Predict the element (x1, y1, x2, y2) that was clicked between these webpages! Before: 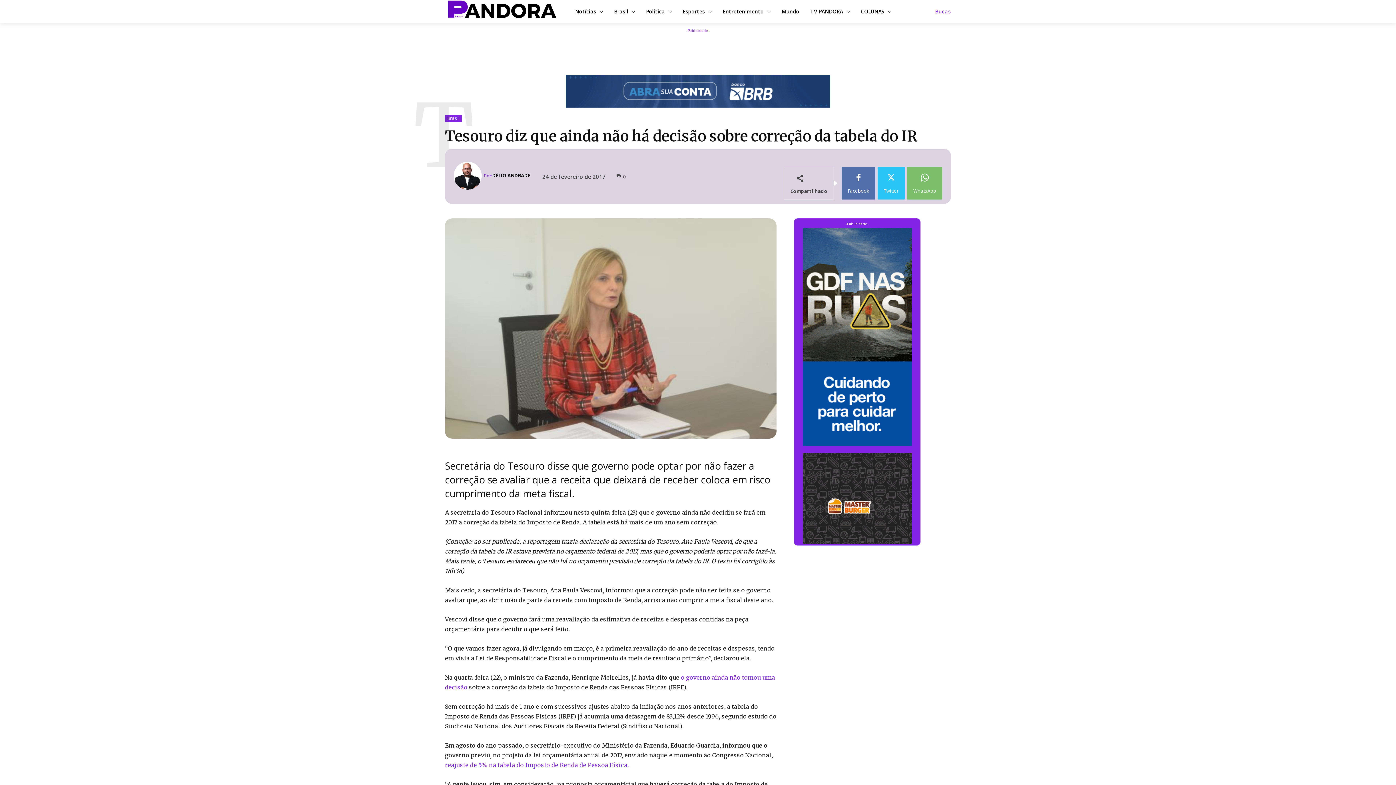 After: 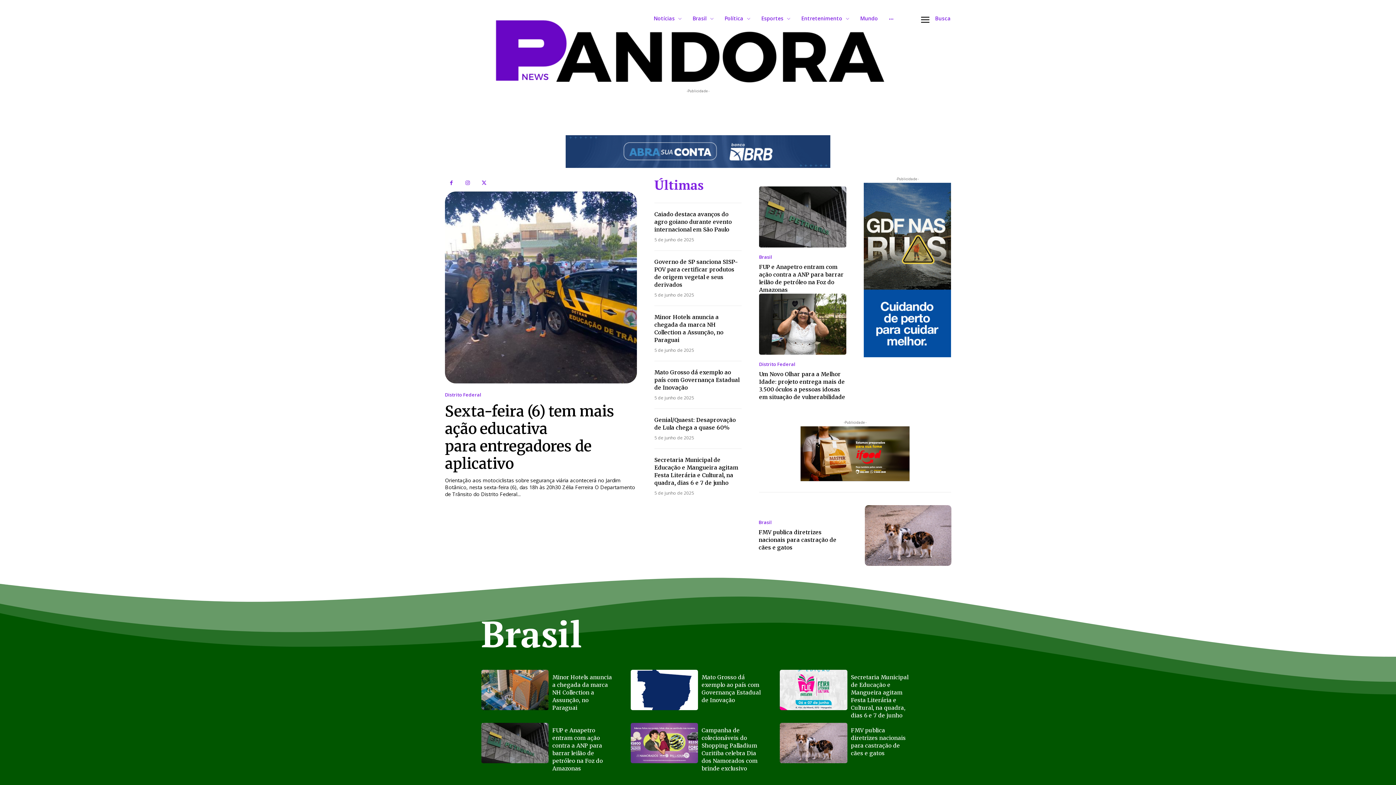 Action: bbox: (445, 0, 558, 21)